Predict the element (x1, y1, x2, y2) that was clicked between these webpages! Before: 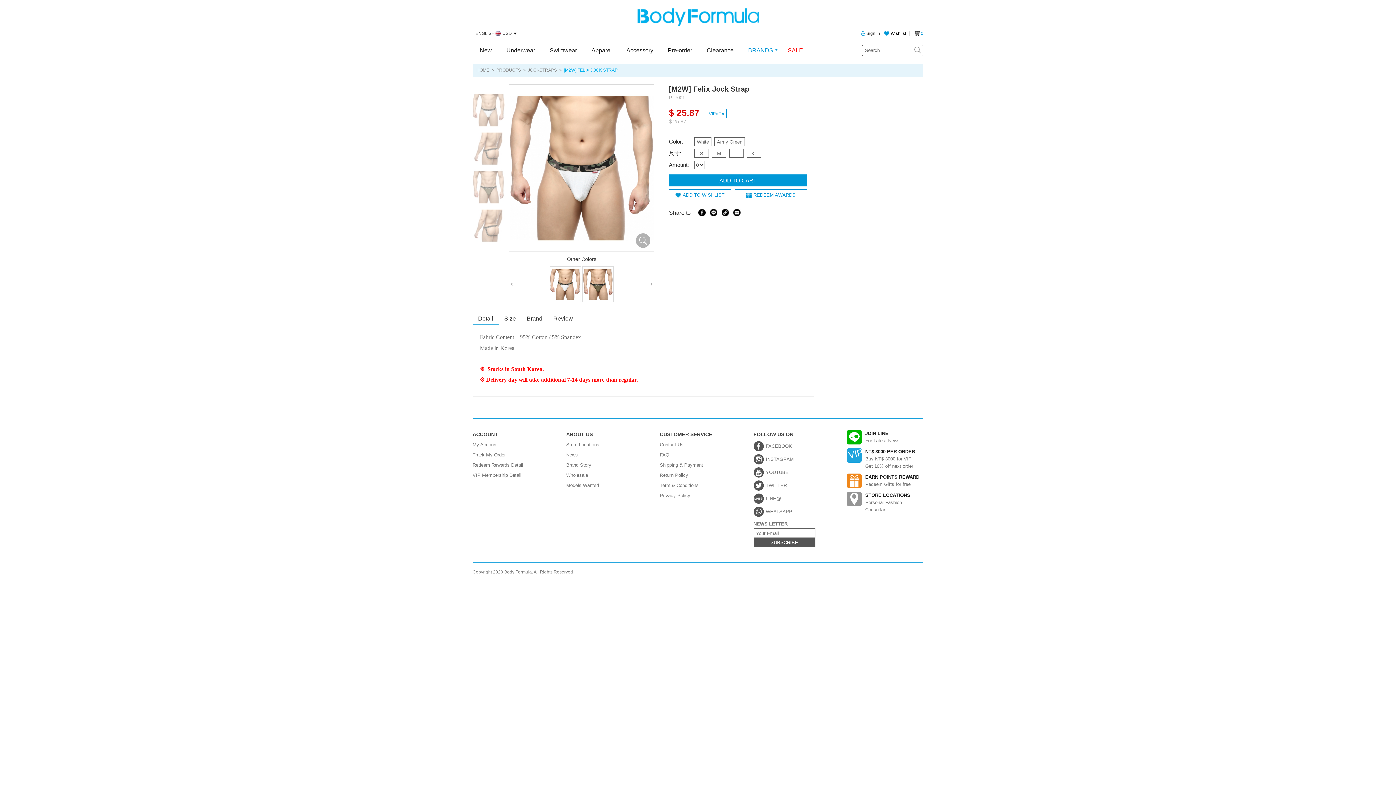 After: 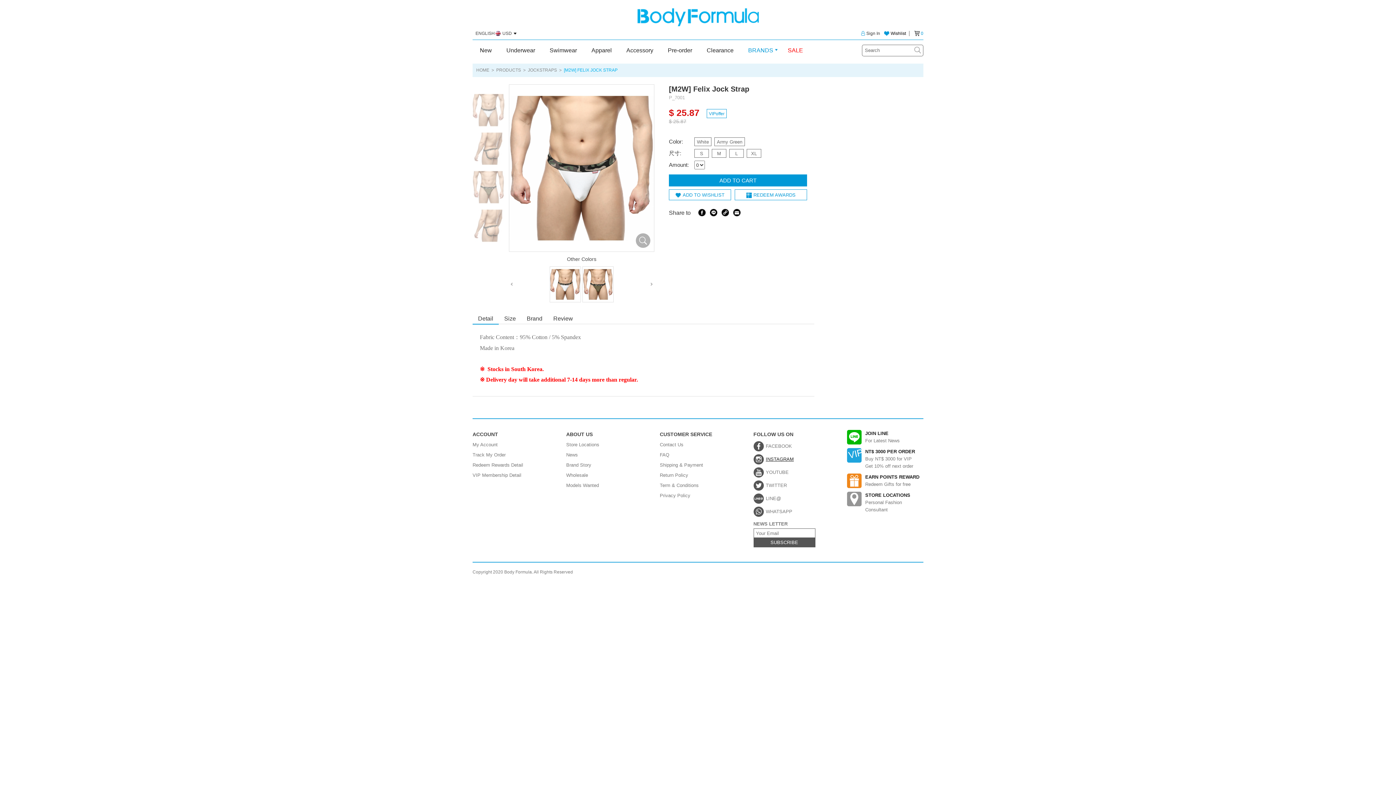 Action: bbox: (753, 454, 794, 464) label: INSTAGRAM